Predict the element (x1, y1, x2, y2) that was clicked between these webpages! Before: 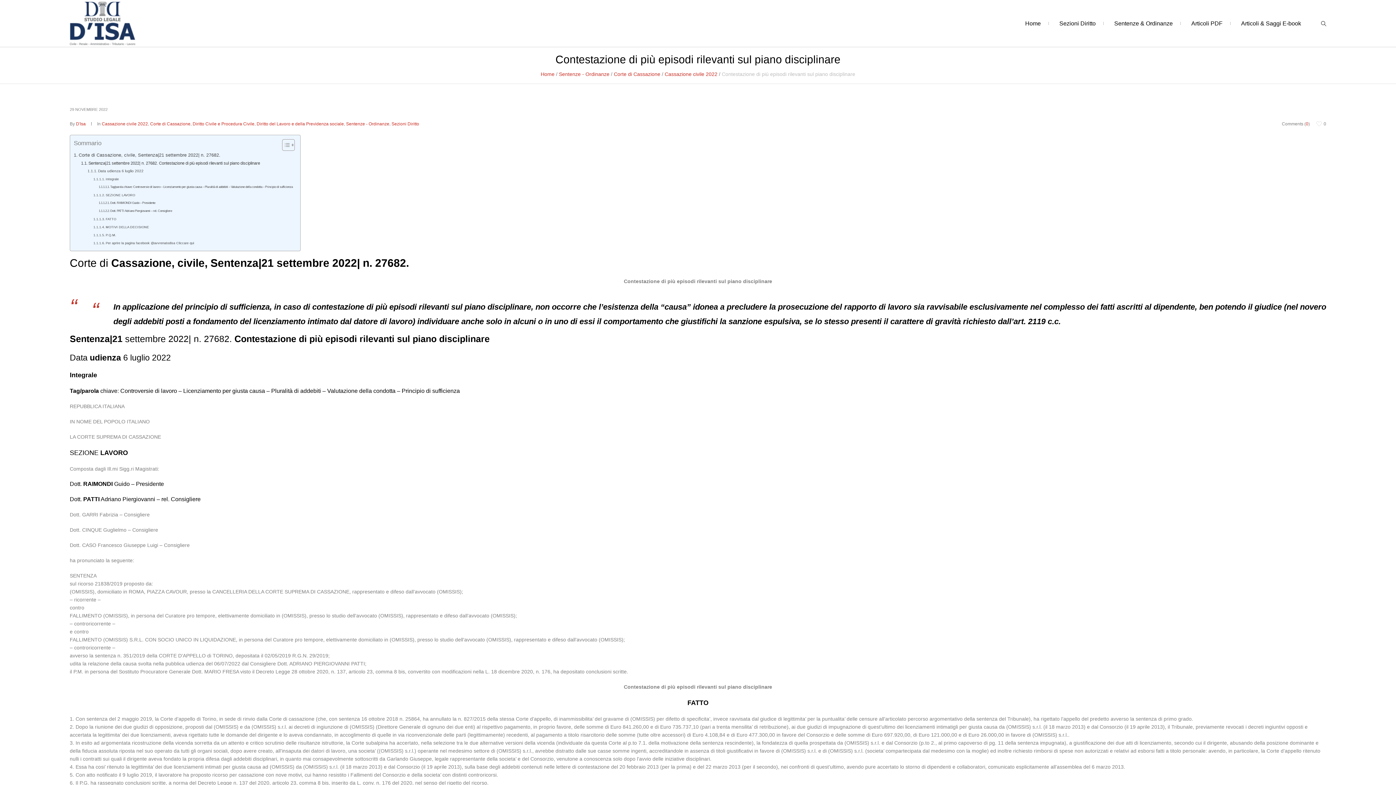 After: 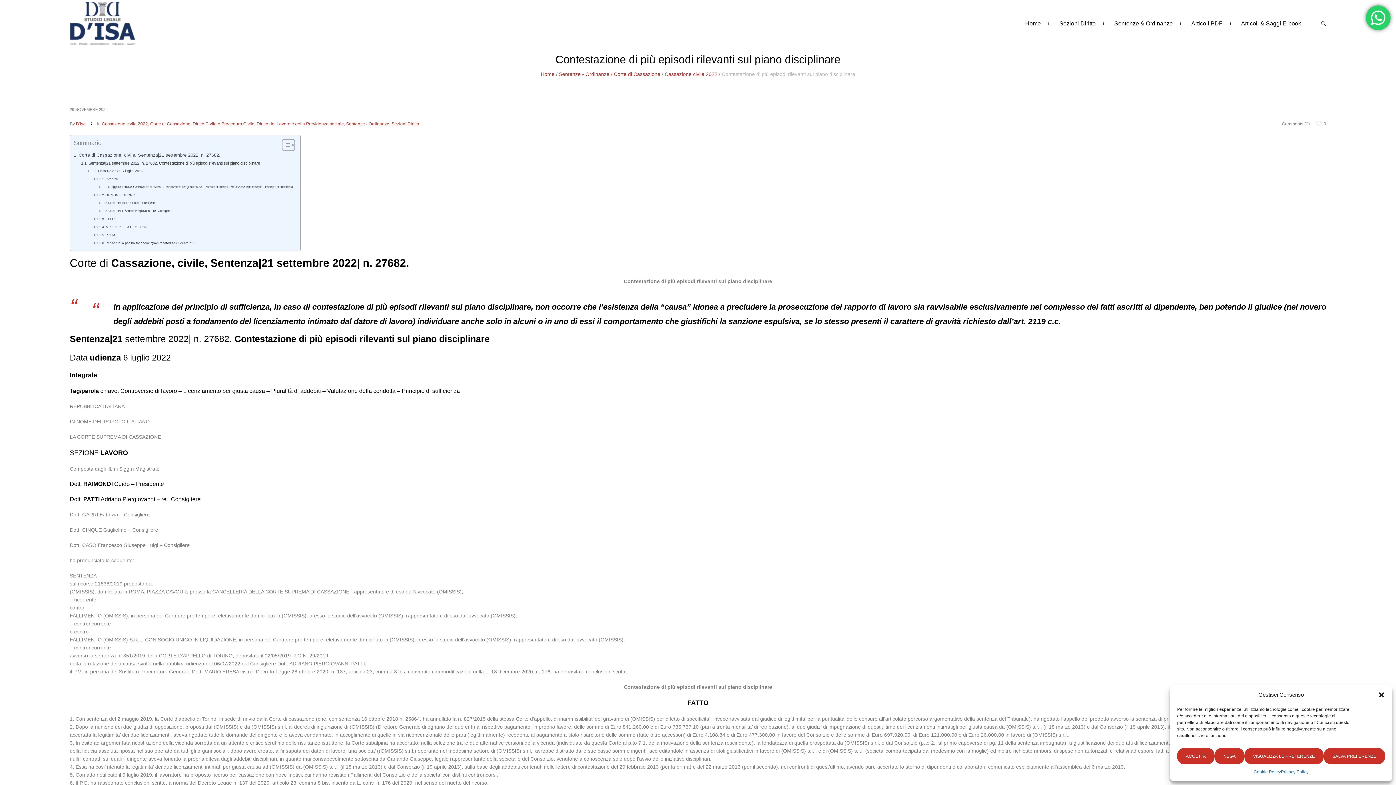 Action: label: 0 bbox: (1306, 121, 1308, 126)